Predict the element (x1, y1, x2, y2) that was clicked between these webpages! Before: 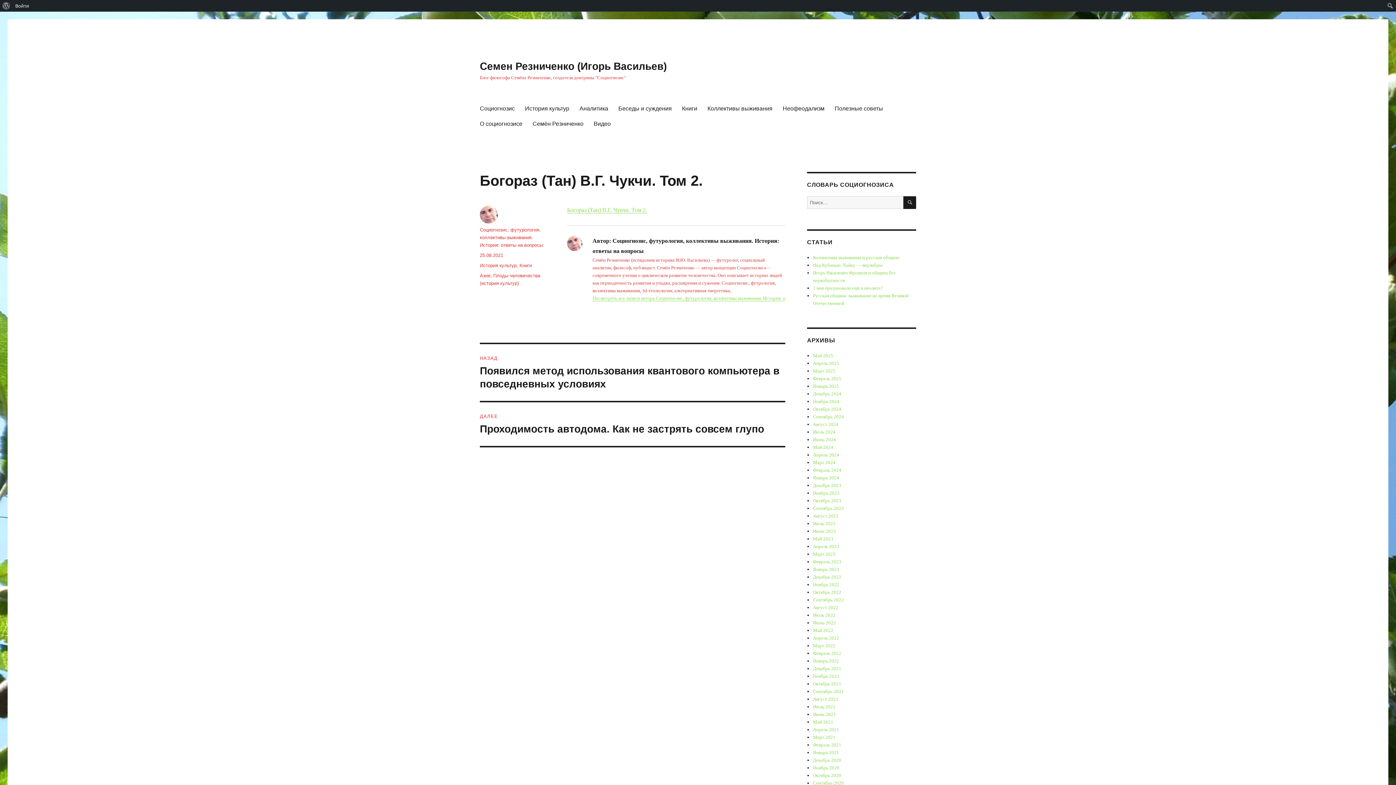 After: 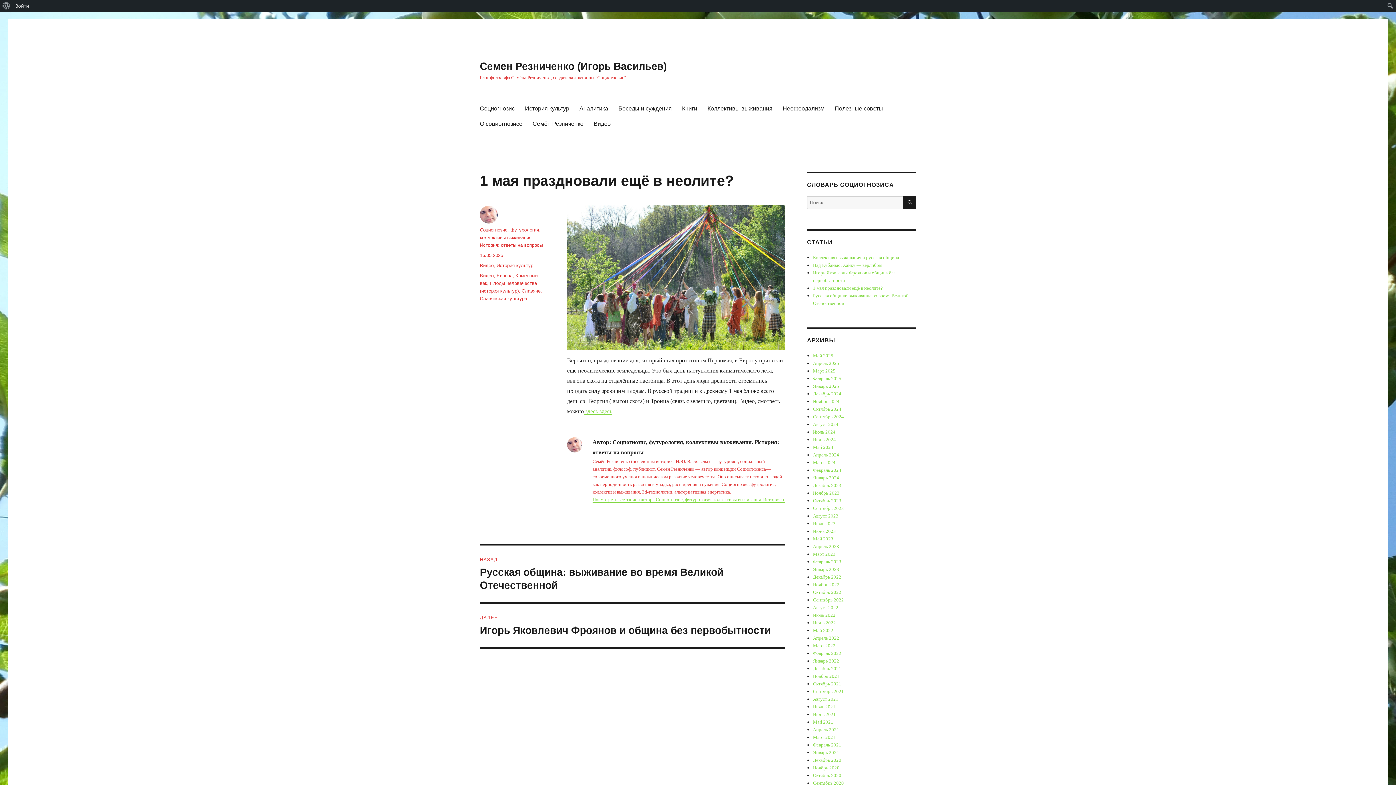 Action: bbox: (813, 285, 883, 290) label: 1 мая праздновали ещё в неолите?